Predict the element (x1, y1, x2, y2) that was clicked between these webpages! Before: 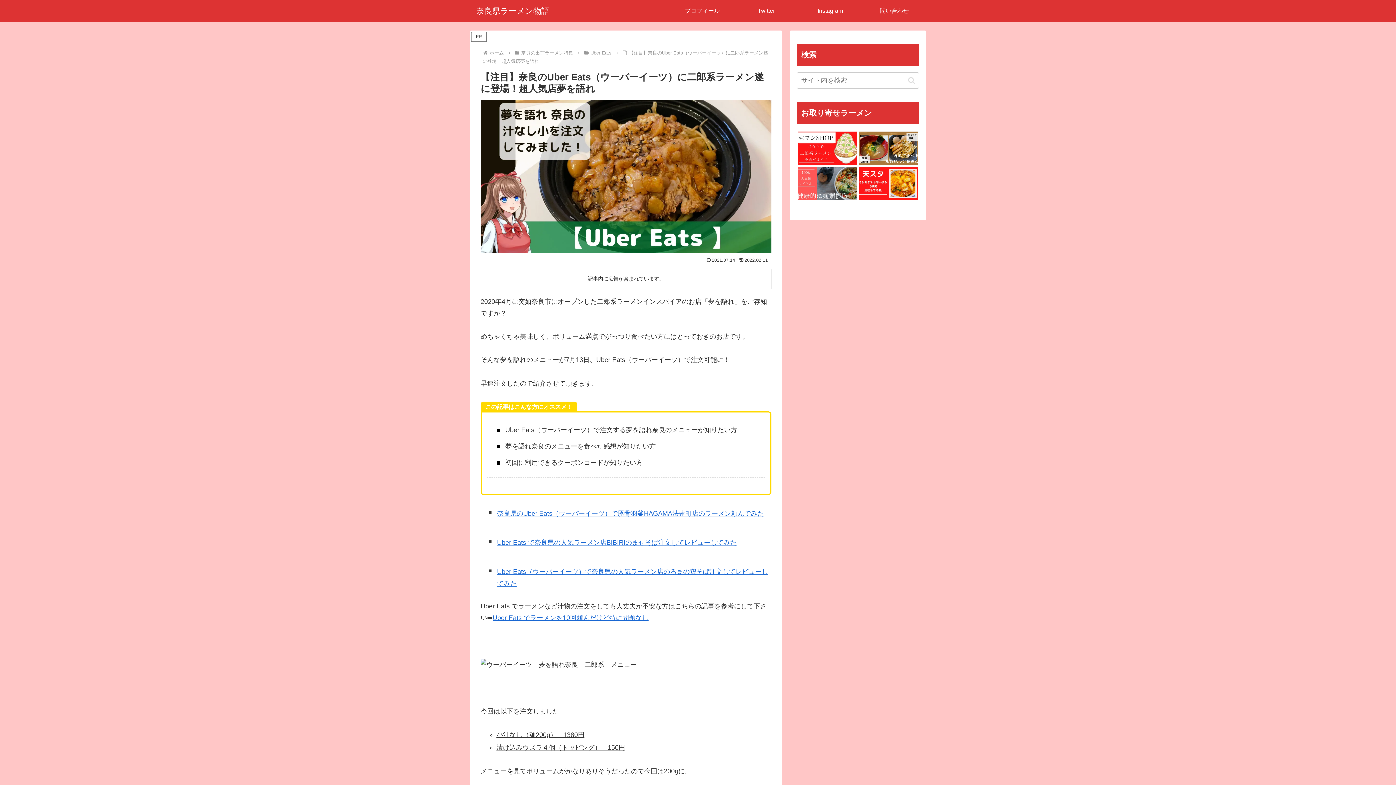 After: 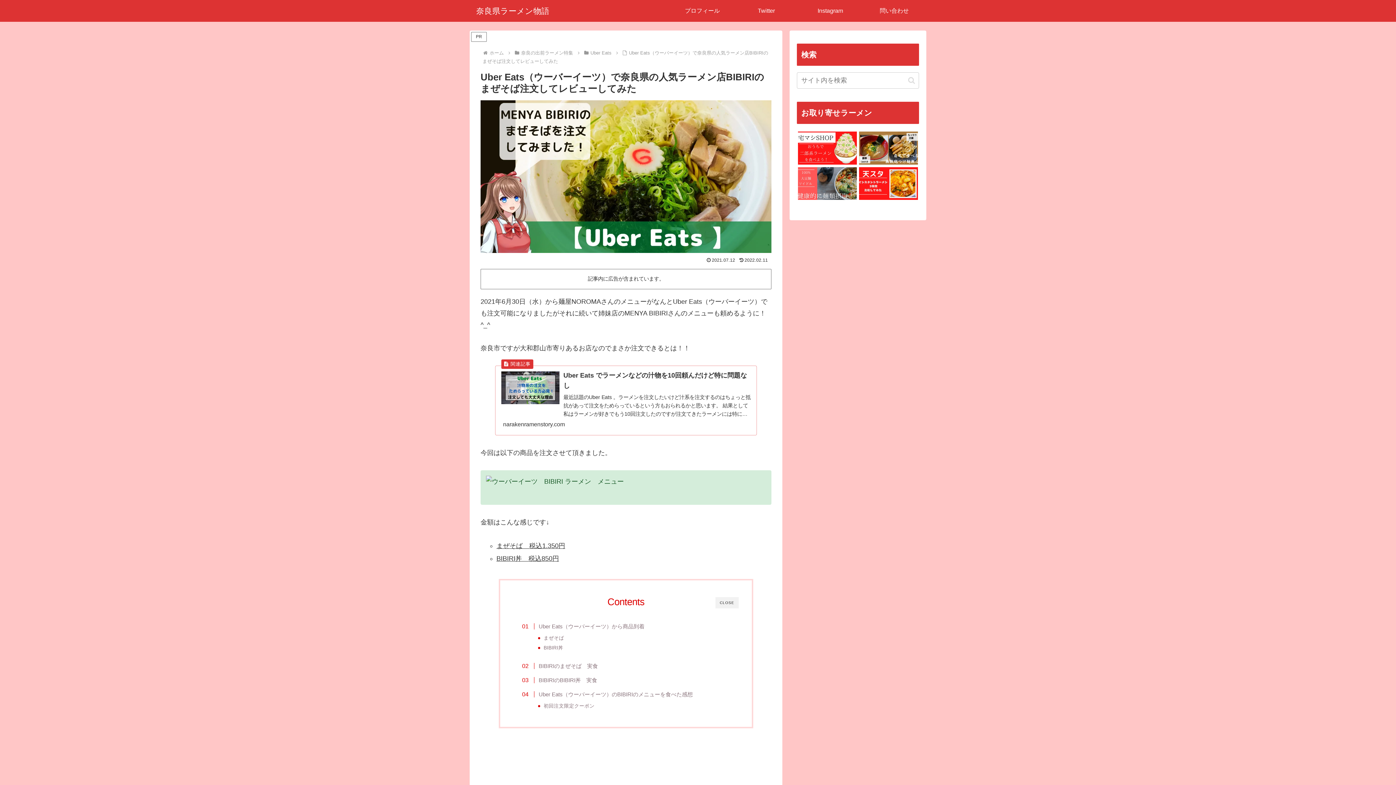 Action: label: Uber Eats で奈良県の人気ラーメン店BIBIRIのまぜそば注文してレビューしてみた bbox: (497, 536, 736, 547)